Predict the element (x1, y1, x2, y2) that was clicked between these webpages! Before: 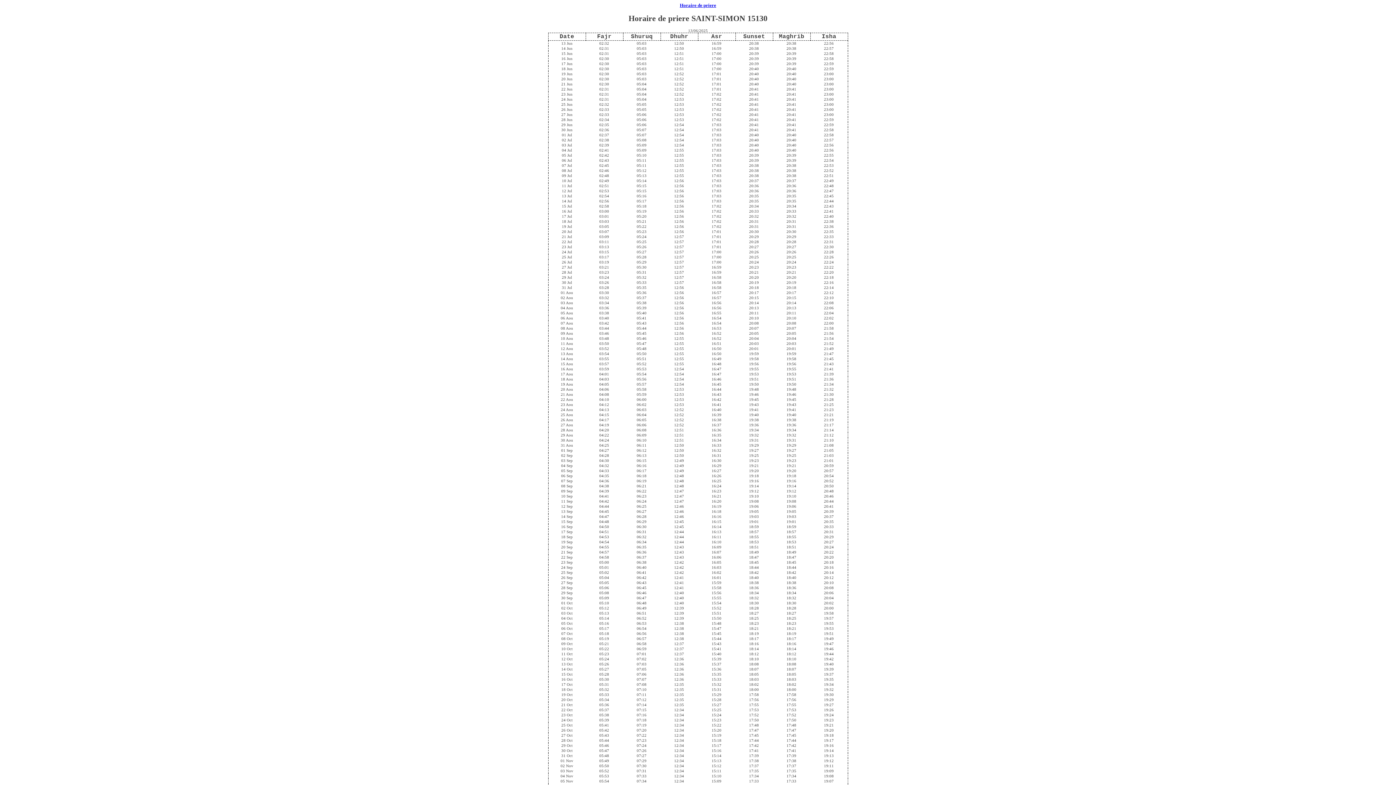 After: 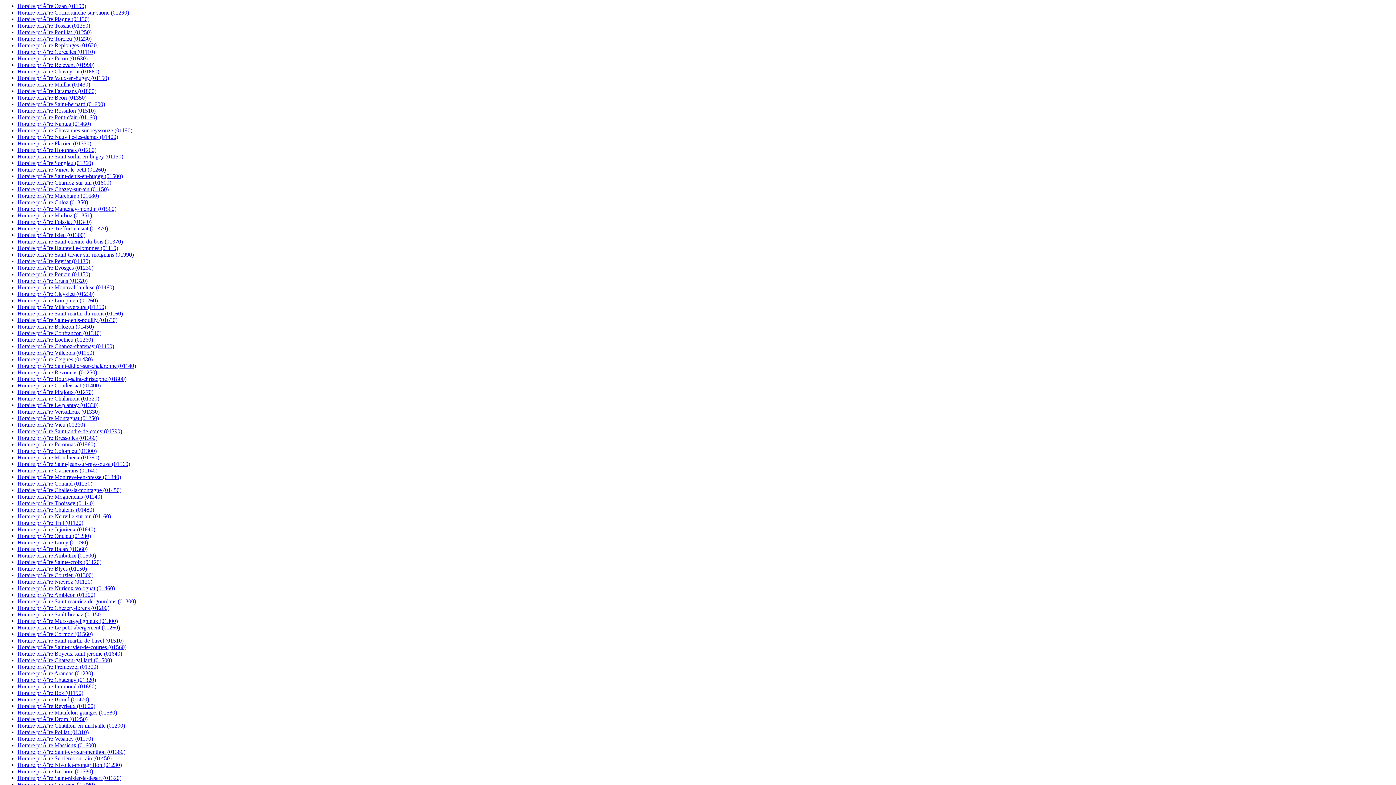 Action: label: Horaire de priere bbox: (680, 2, 716, 8)